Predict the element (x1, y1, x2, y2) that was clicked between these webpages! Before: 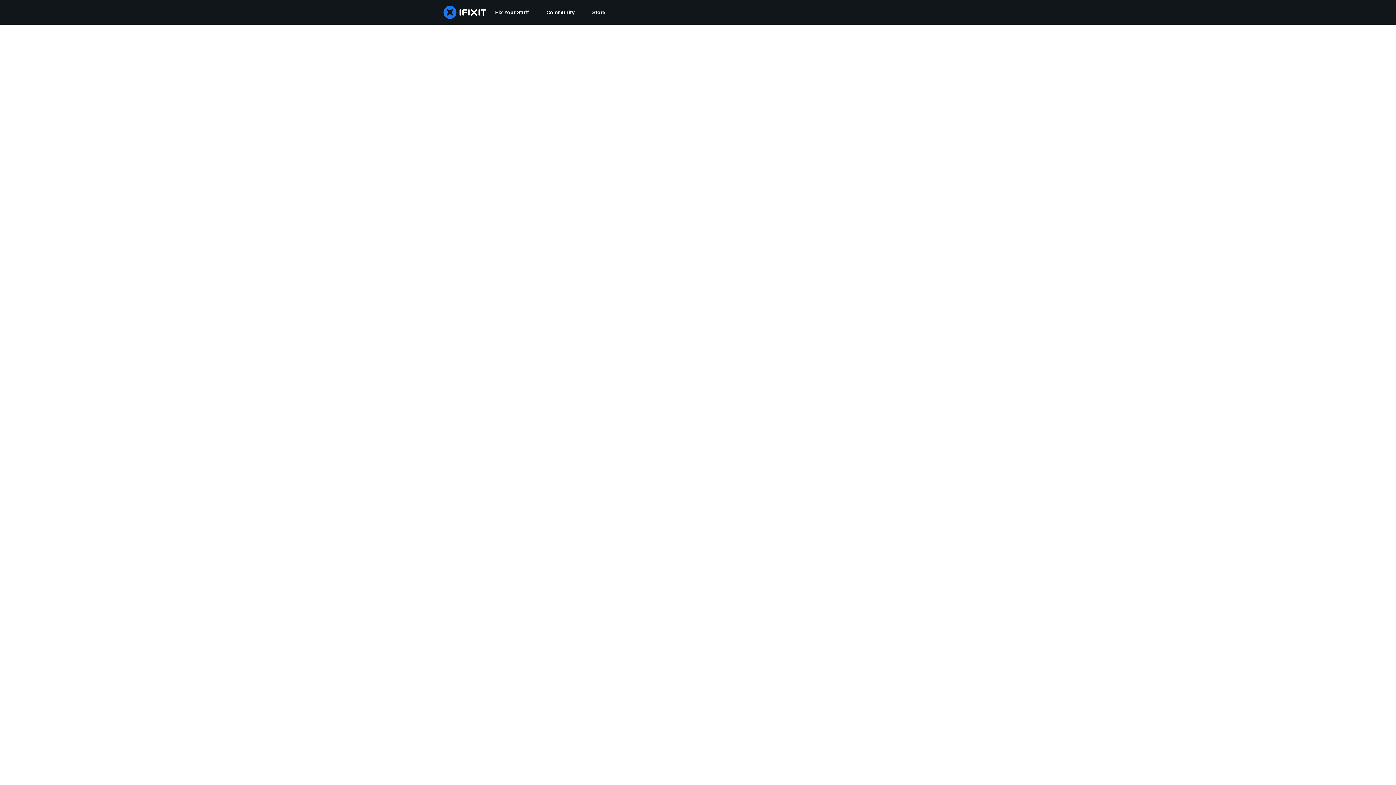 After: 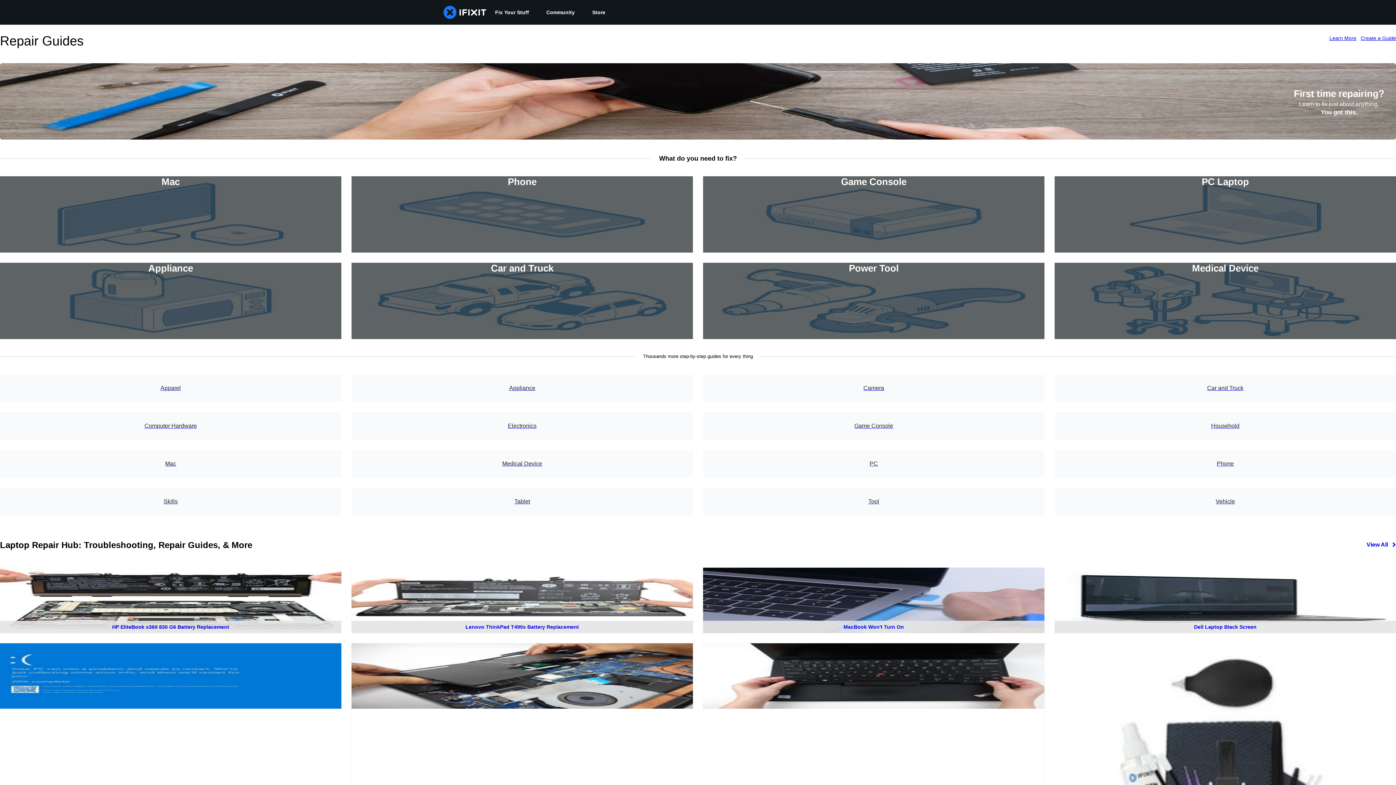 Action: bbox: (486, 0, 537, 24) label: Fix Your Stuff